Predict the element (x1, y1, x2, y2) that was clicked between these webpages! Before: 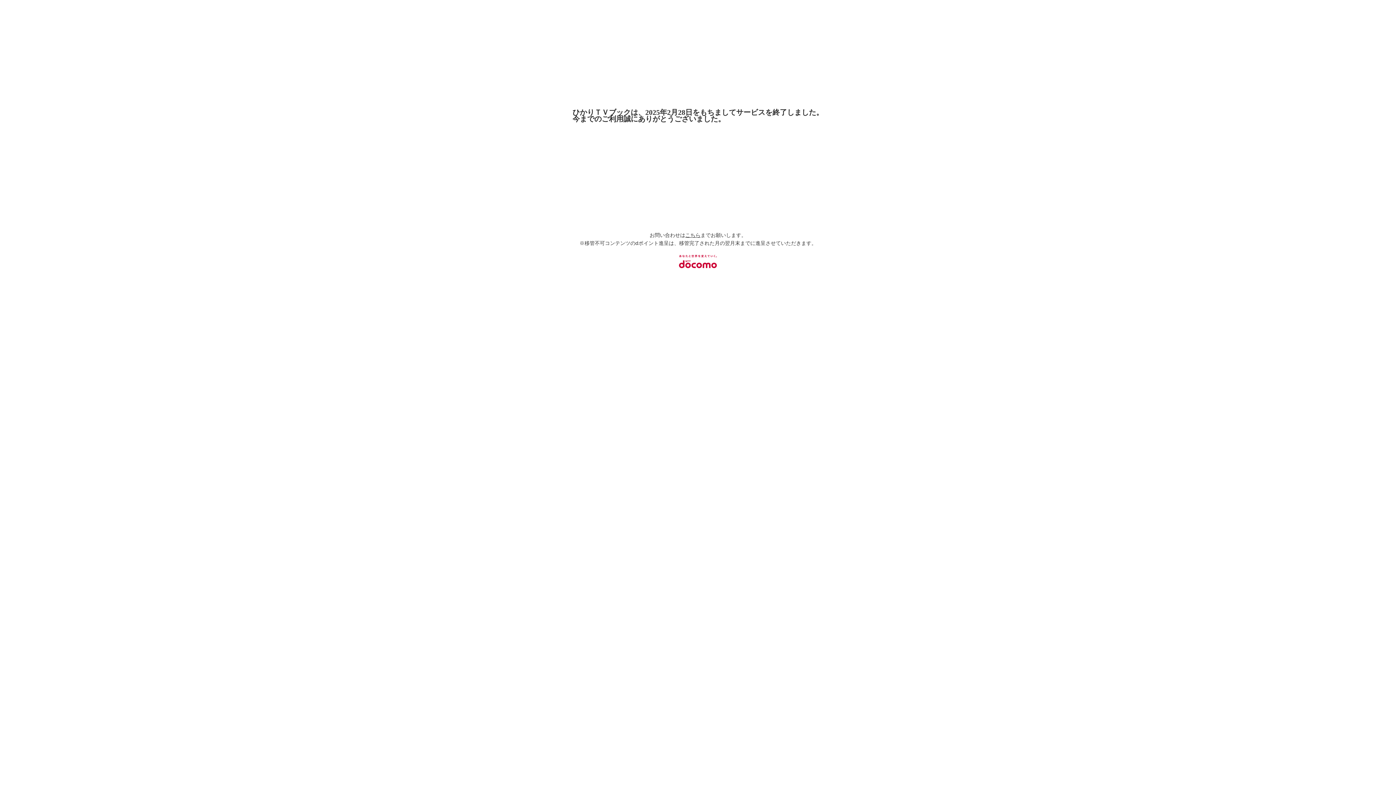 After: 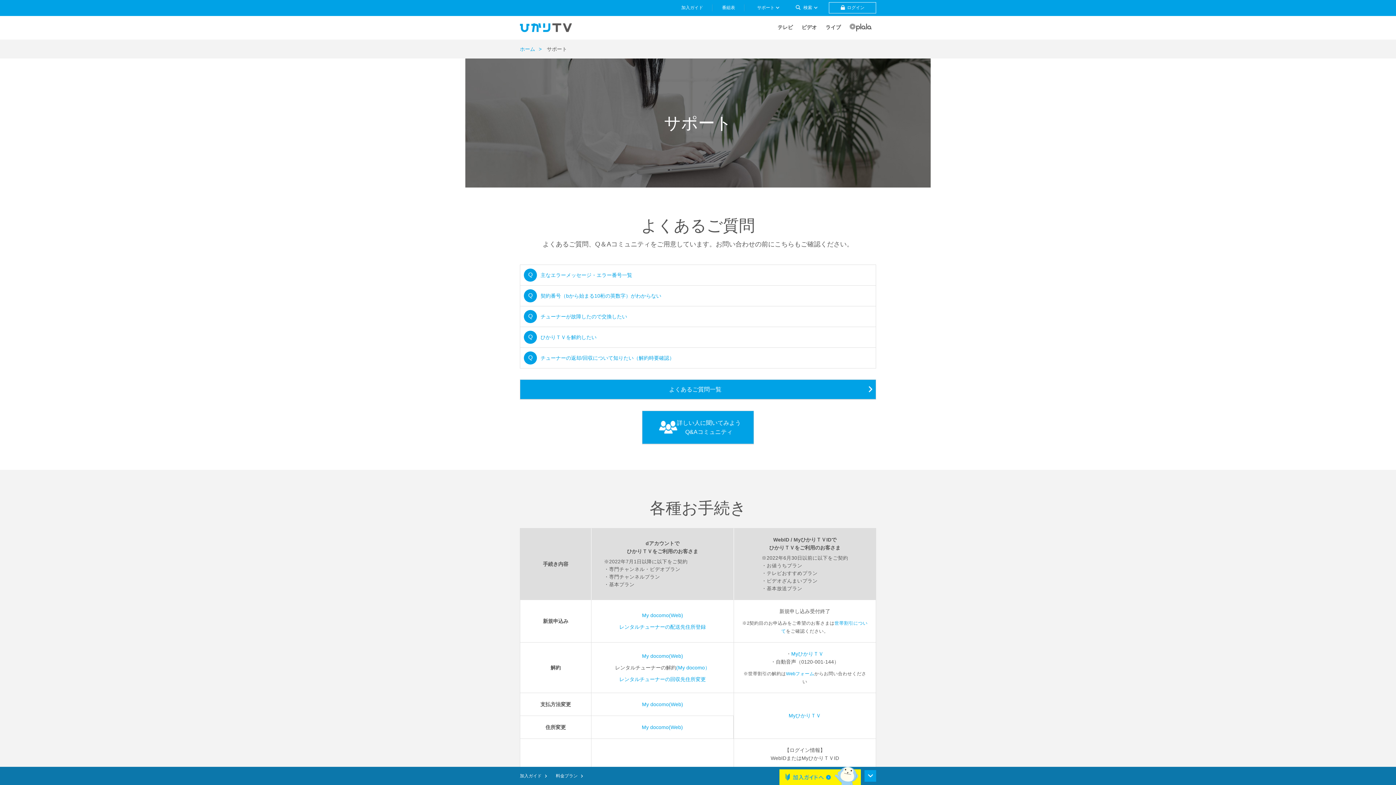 Action: label: こちら bbox: (685, 232, 700, 238)